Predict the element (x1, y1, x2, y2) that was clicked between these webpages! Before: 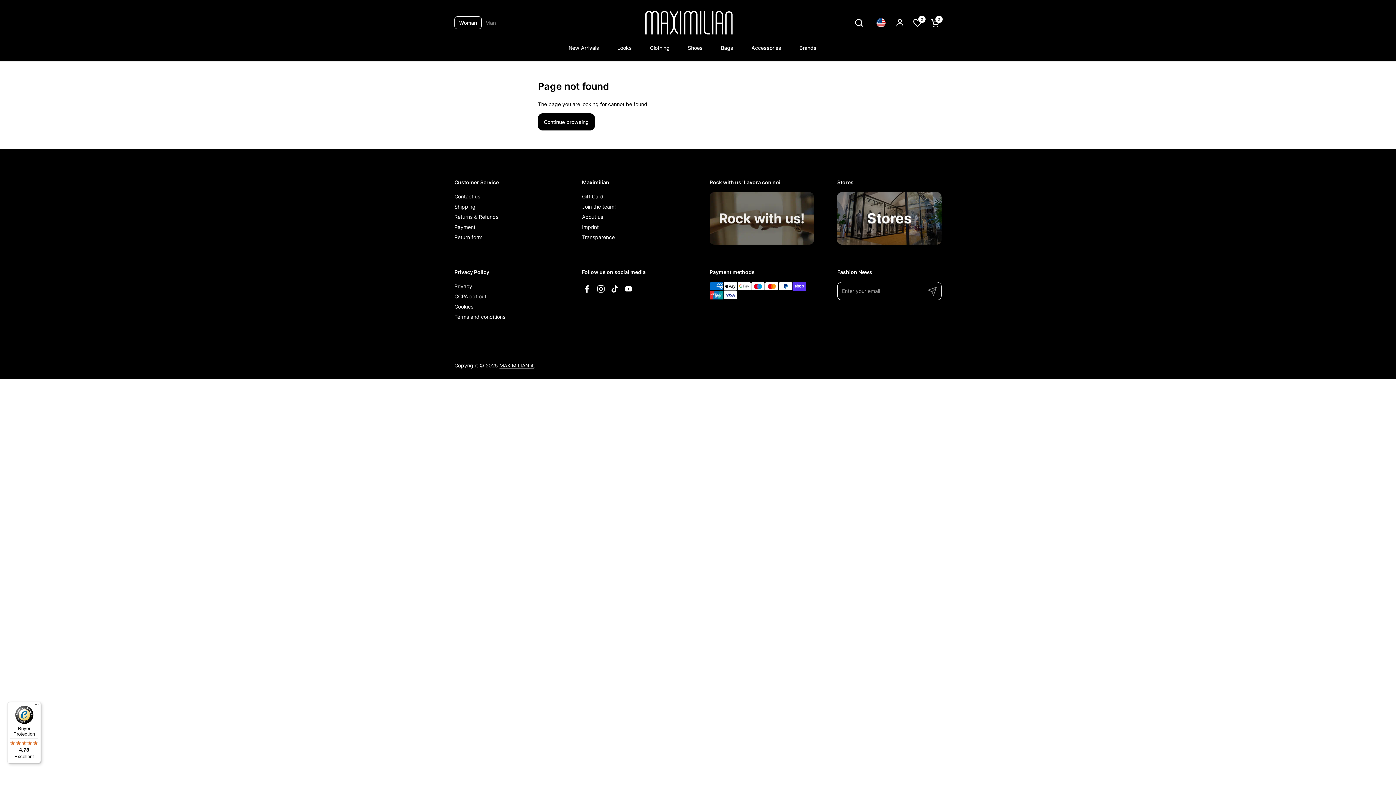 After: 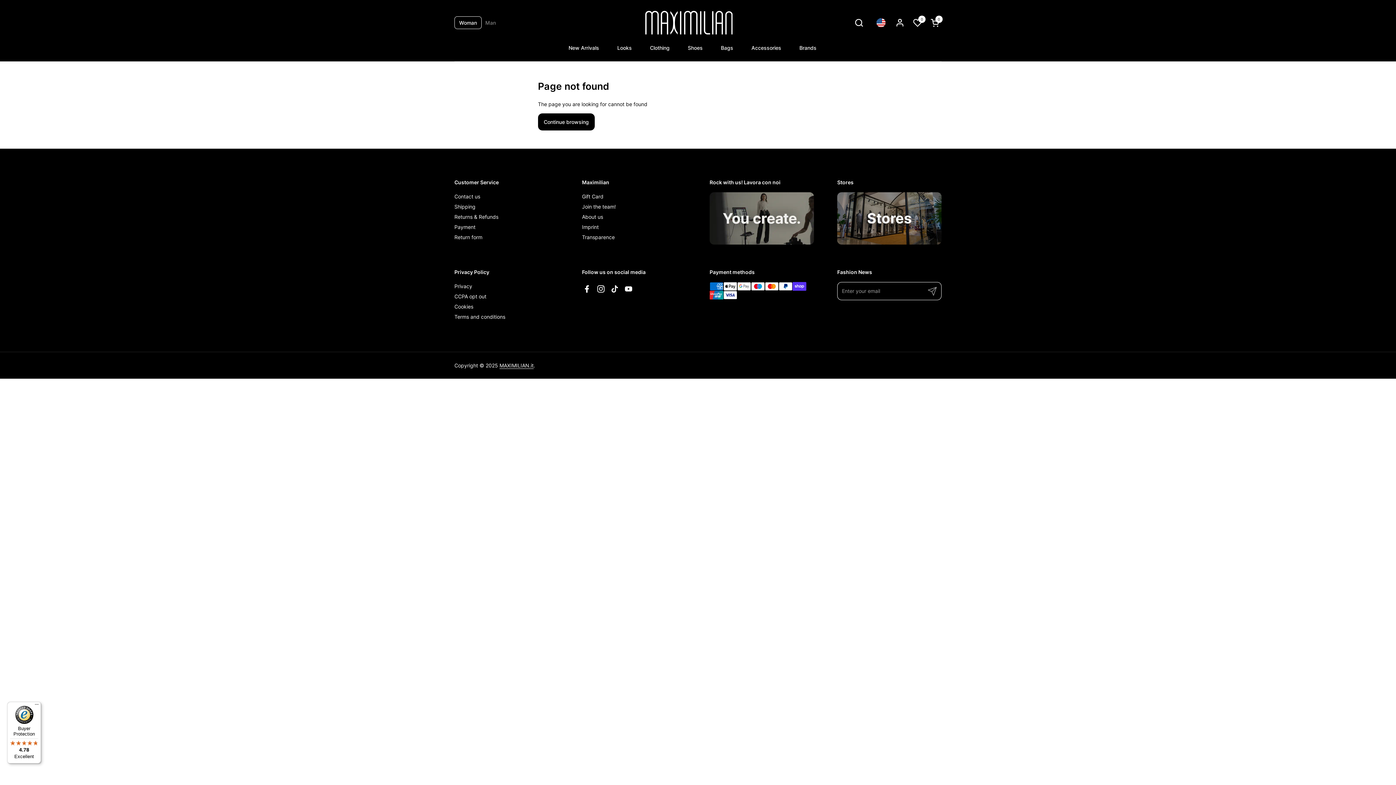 Action: label: Buyer Protection

4.78

Excellent bbox: (7, 702, 41, 764)